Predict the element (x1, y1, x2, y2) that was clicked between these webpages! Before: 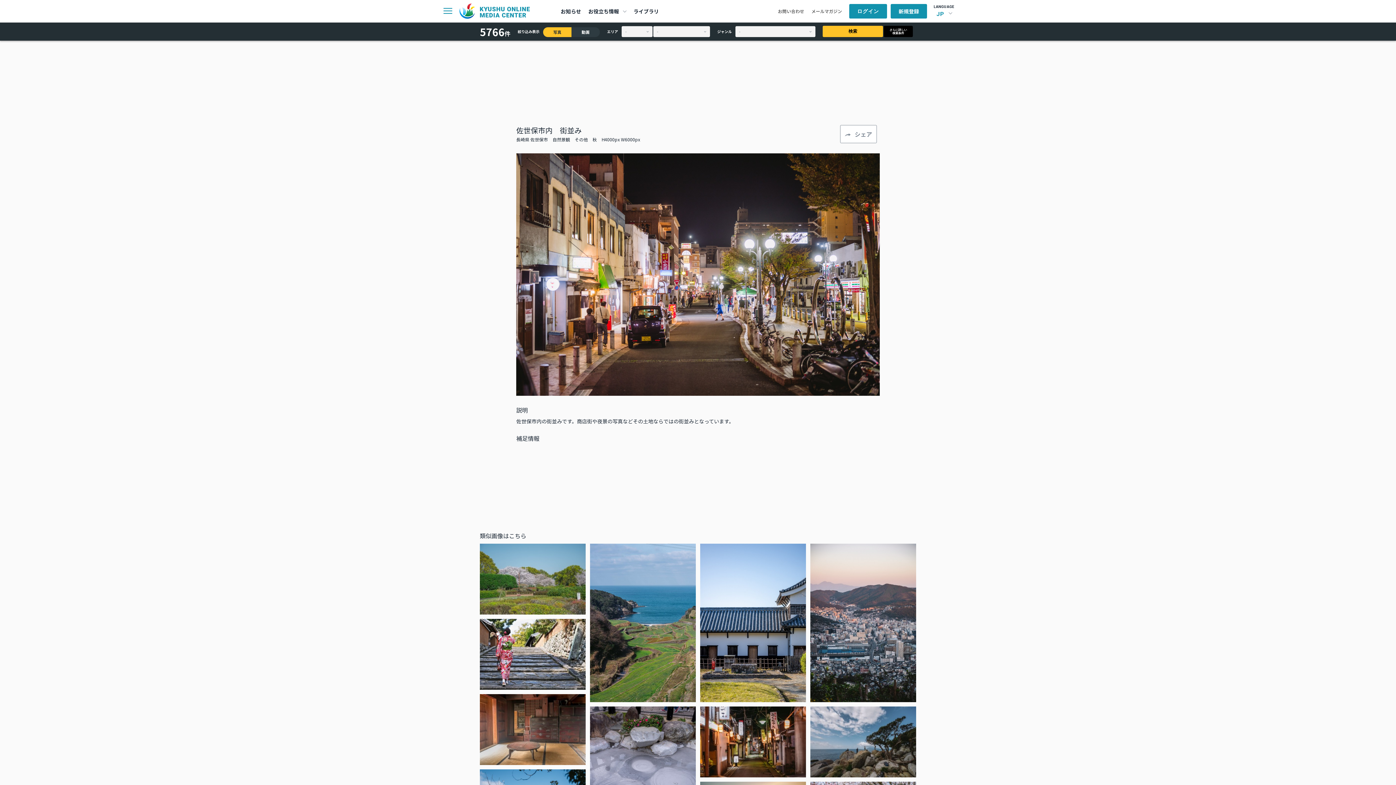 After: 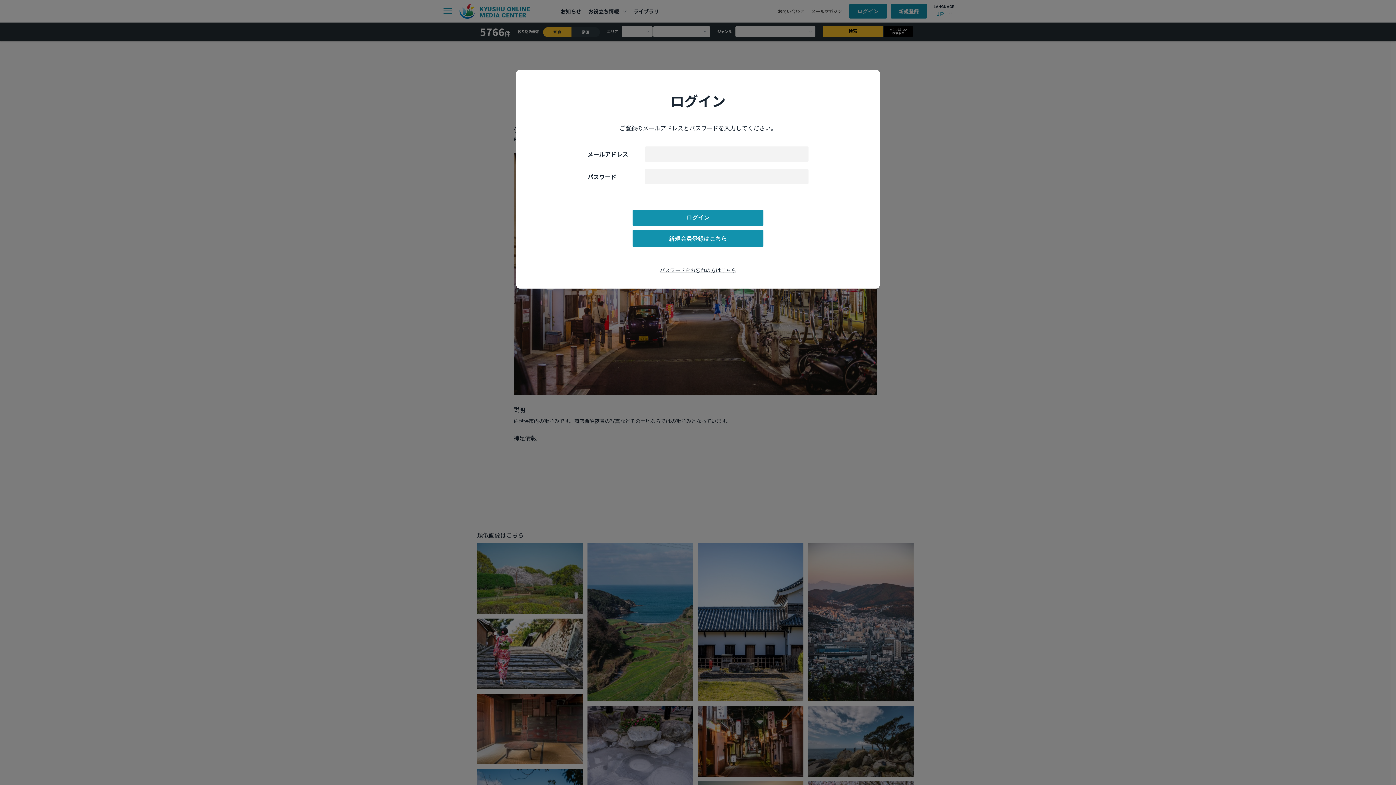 Action: label: ログイン bbox: (849, 3, 887, 18)